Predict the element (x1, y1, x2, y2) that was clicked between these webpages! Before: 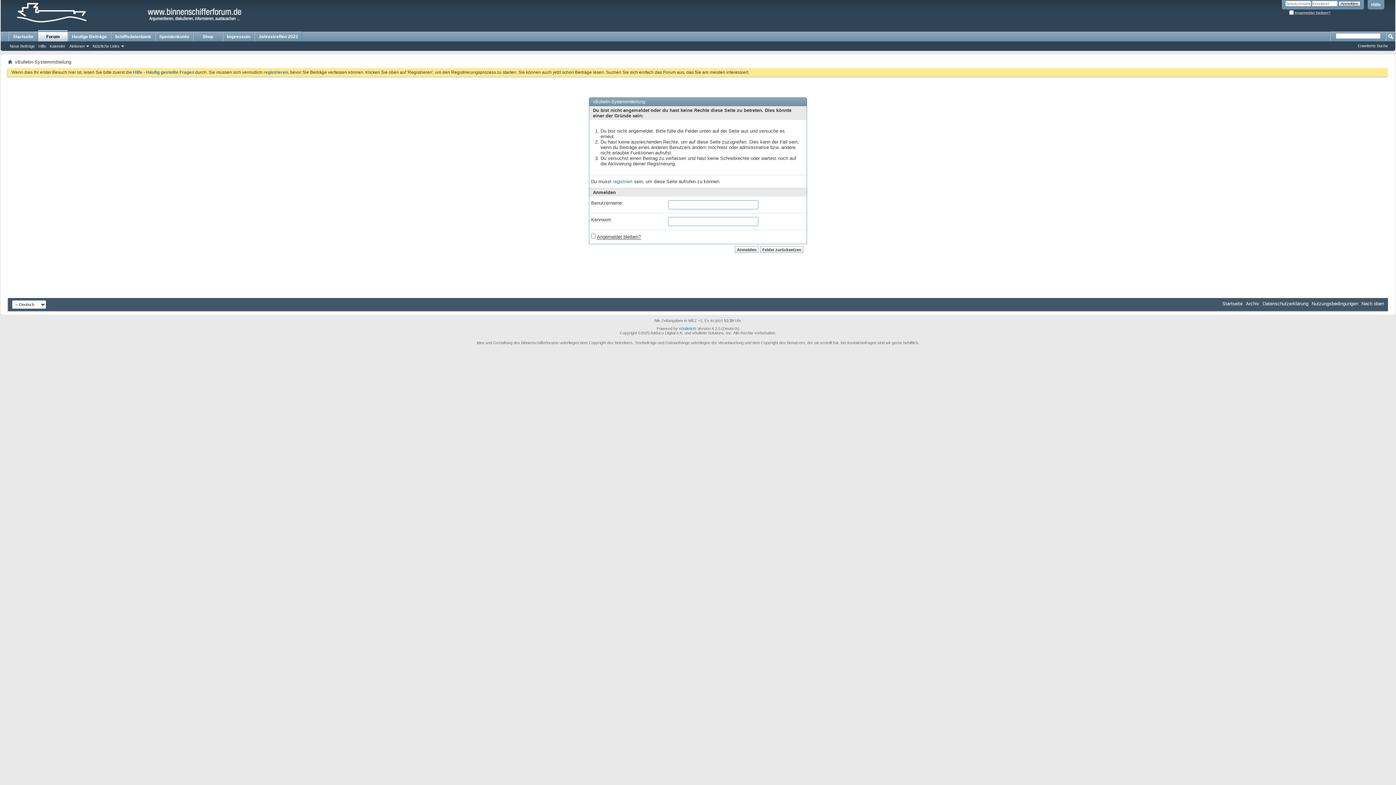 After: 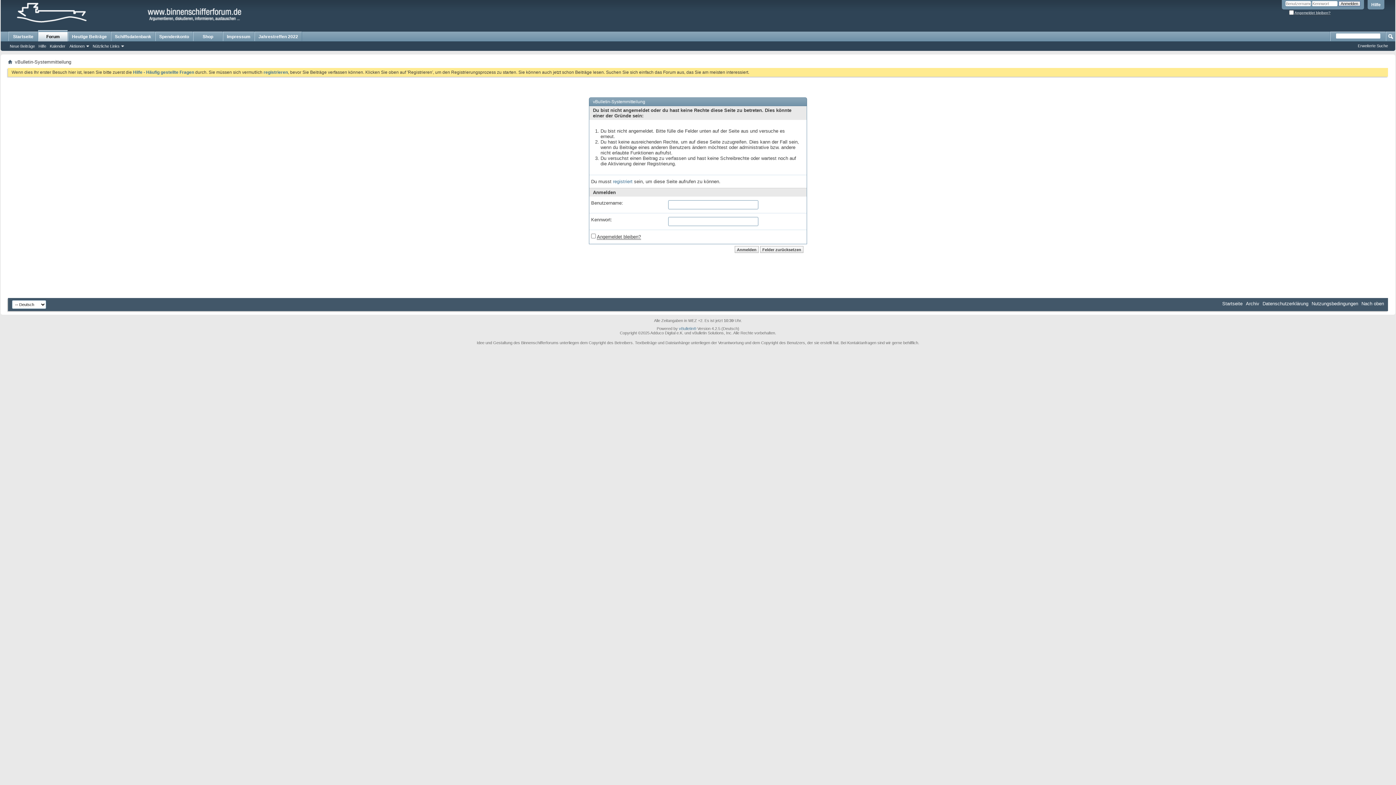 Action: bbox: (254, 31, 301, 41) label: Jahrestreffen 2022